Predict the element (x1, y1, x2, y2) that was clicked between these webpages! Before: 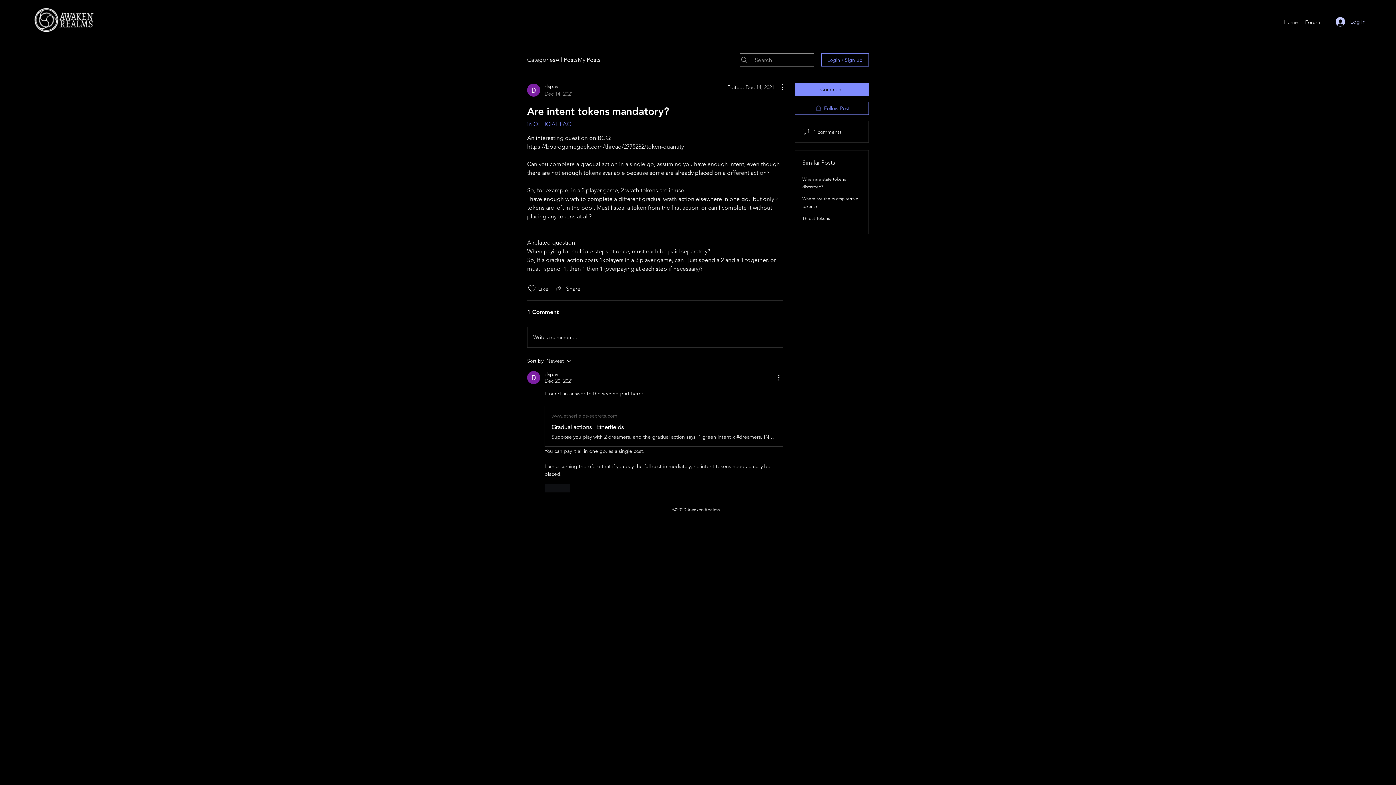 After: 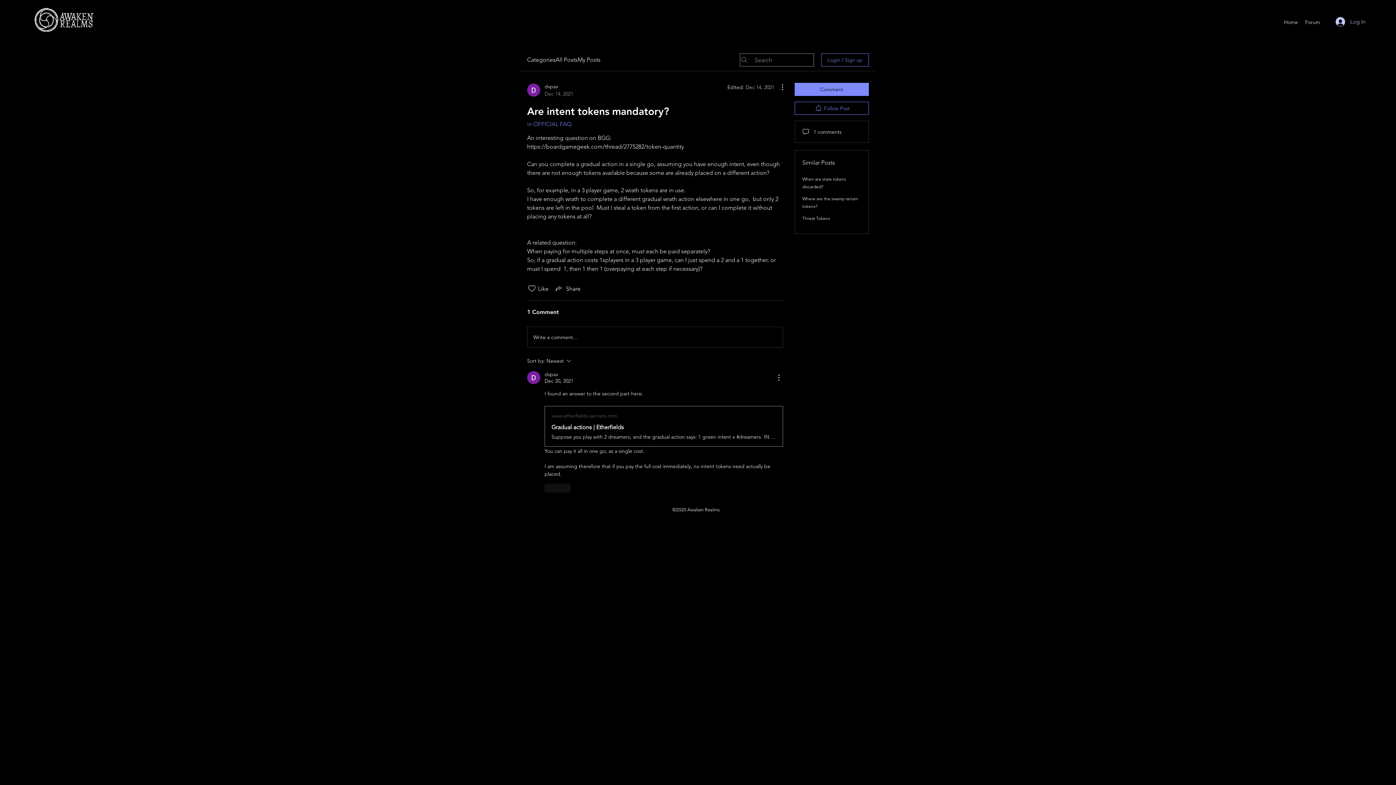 Action: bbox: (544, 406, 783, 446) label: www.etherfields-secrets.com
Gradual actions | Etherfields
Suppose you play with 2 dreamers, and the gradual action says: 1 green intent x #dreamers. IN this case I need to pay 2 green intent. Suppose I have 1 influence card in hand witch says 2 green intent. Can I use that card to pay in full both gradual actions, or I can only pay one of the gradual actio